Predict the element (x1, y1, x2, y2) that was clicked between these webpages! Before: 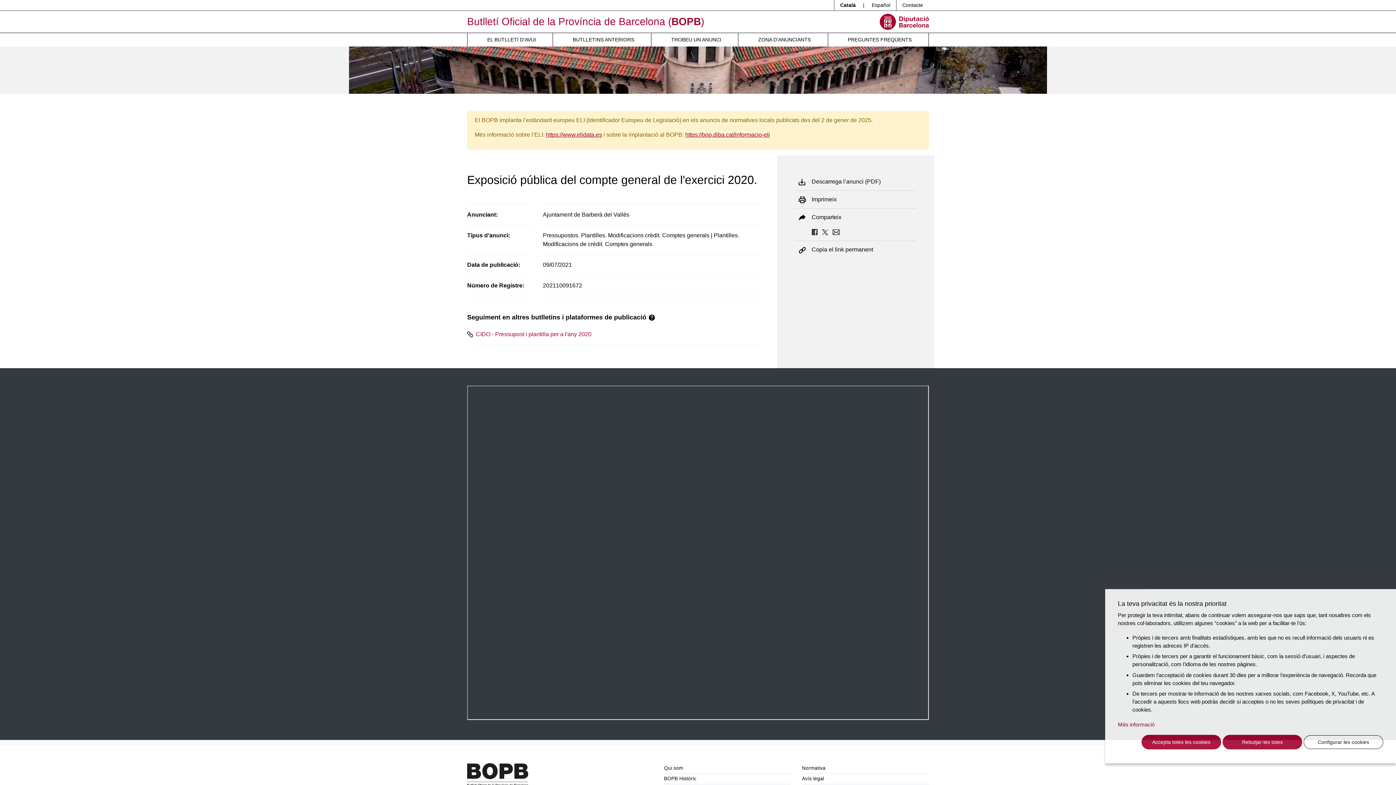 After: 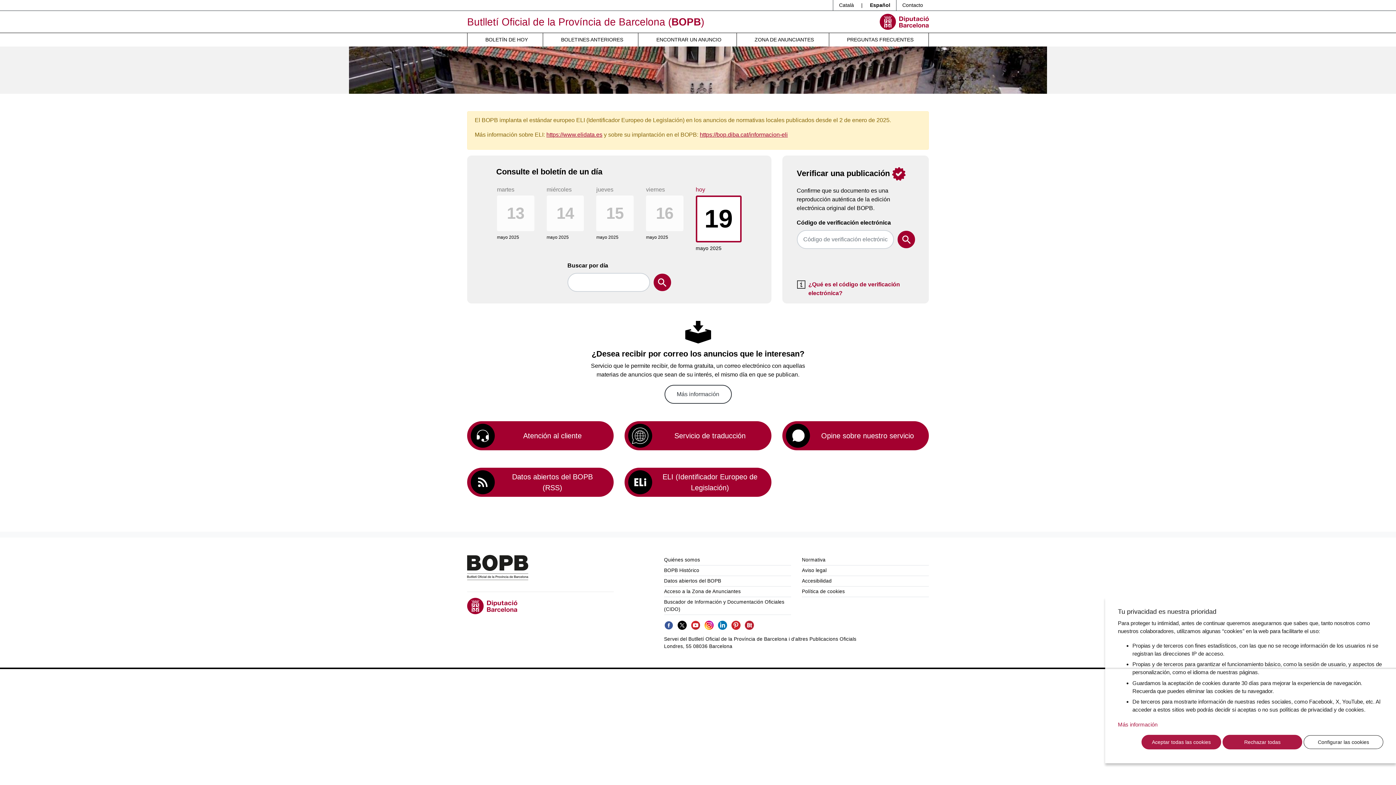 Action: bbox: (866, 0, 896, 10) label: Español